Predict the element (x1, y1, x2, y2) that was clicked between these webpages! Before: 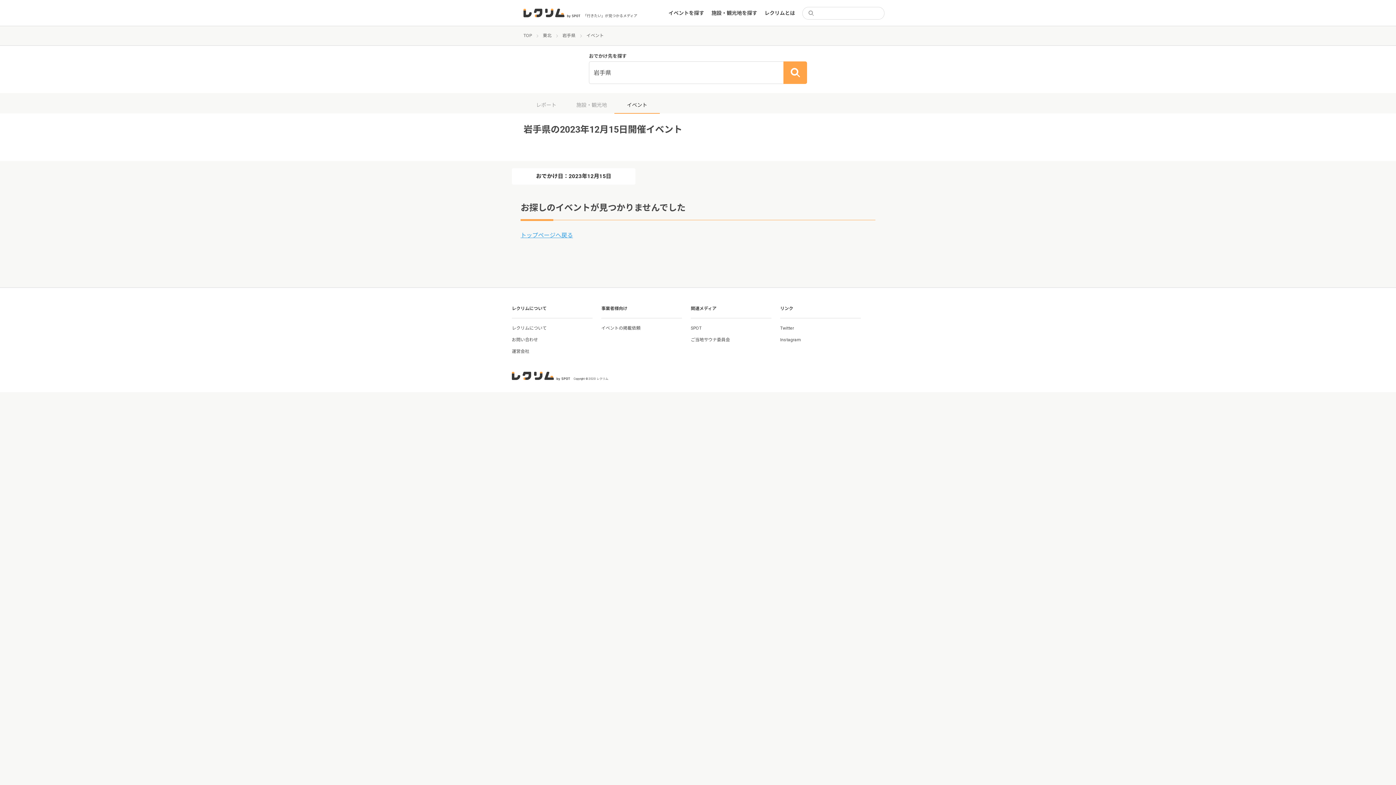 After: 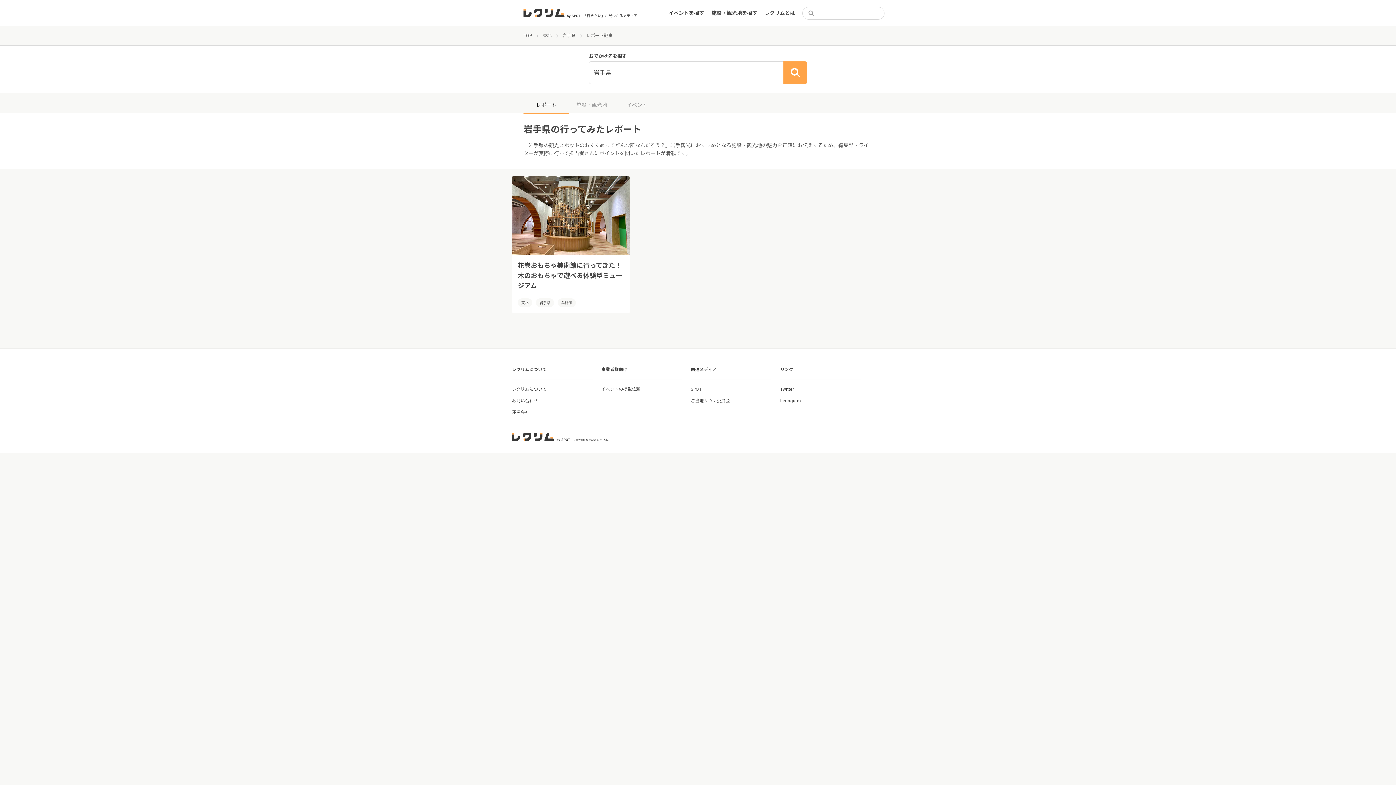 Action: label: レポート bbox: (523, 96, 569, 113)